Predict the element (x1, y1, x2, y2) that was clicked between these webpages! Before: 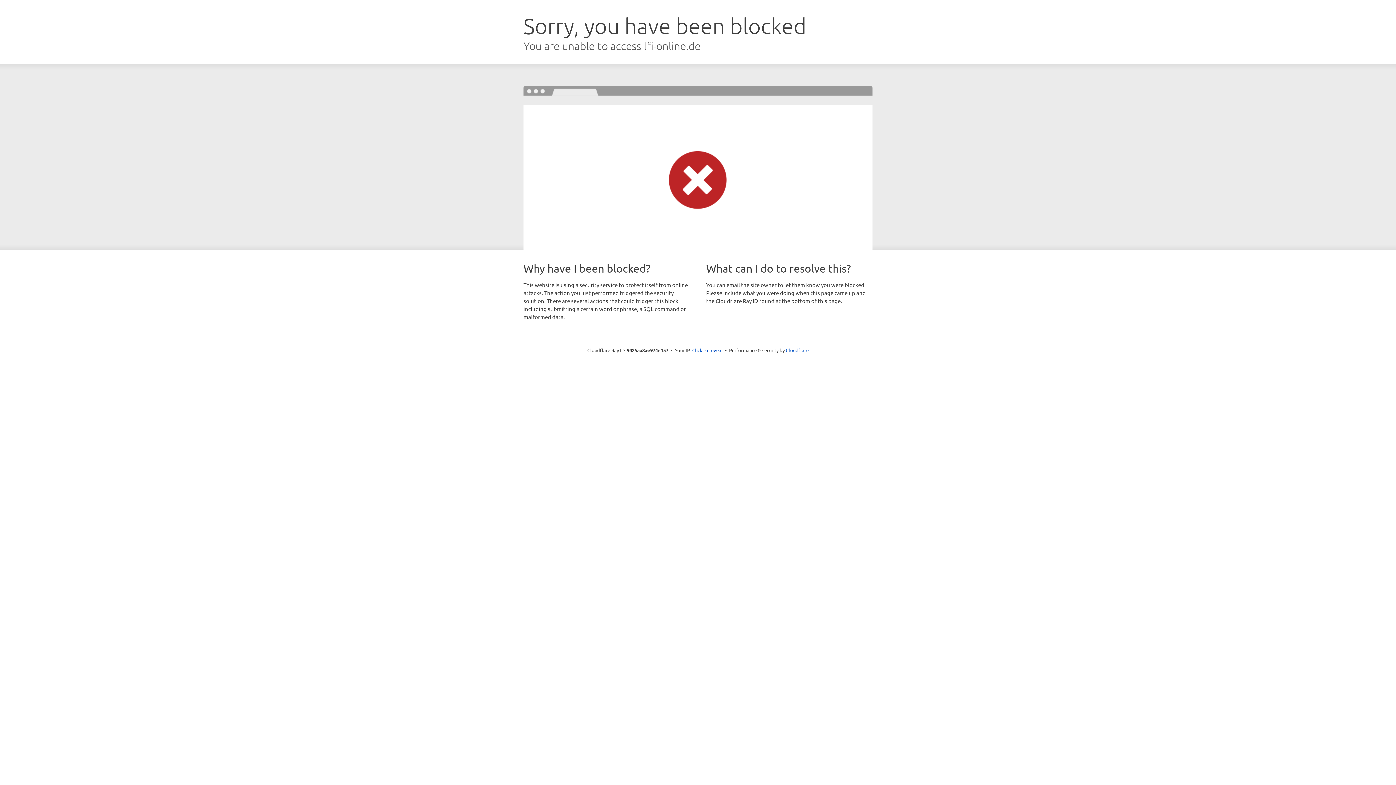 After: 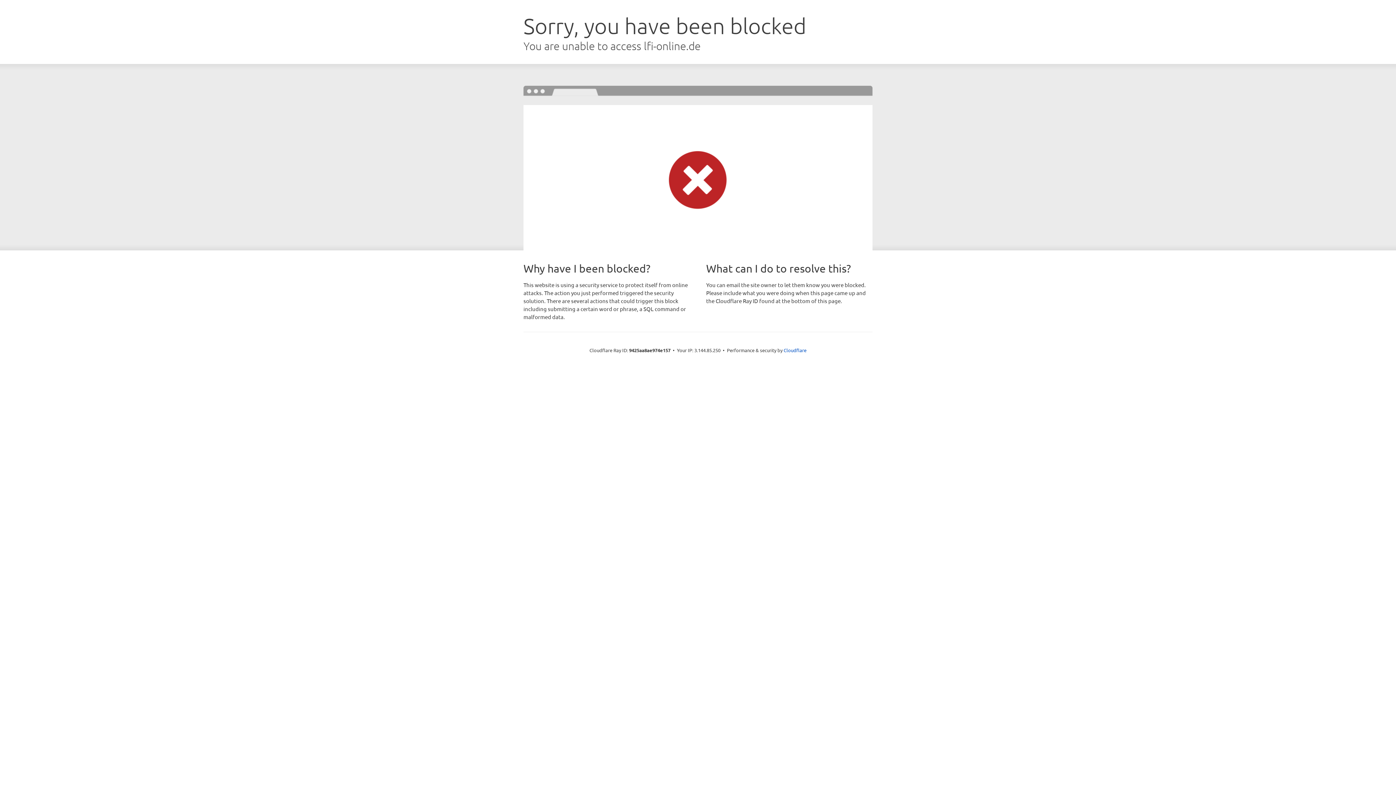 Action: bbox: (692, 346, 722, 353) label: Click to reveal